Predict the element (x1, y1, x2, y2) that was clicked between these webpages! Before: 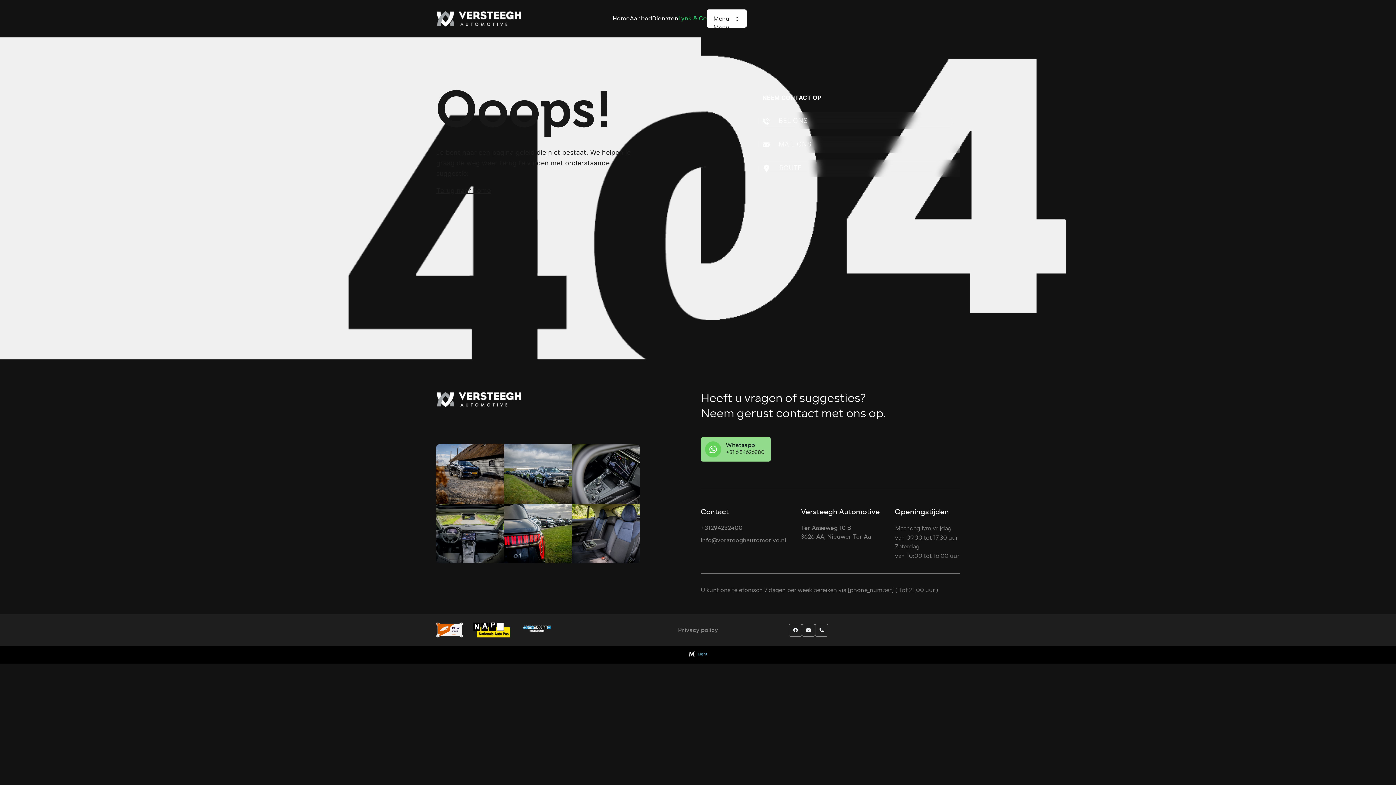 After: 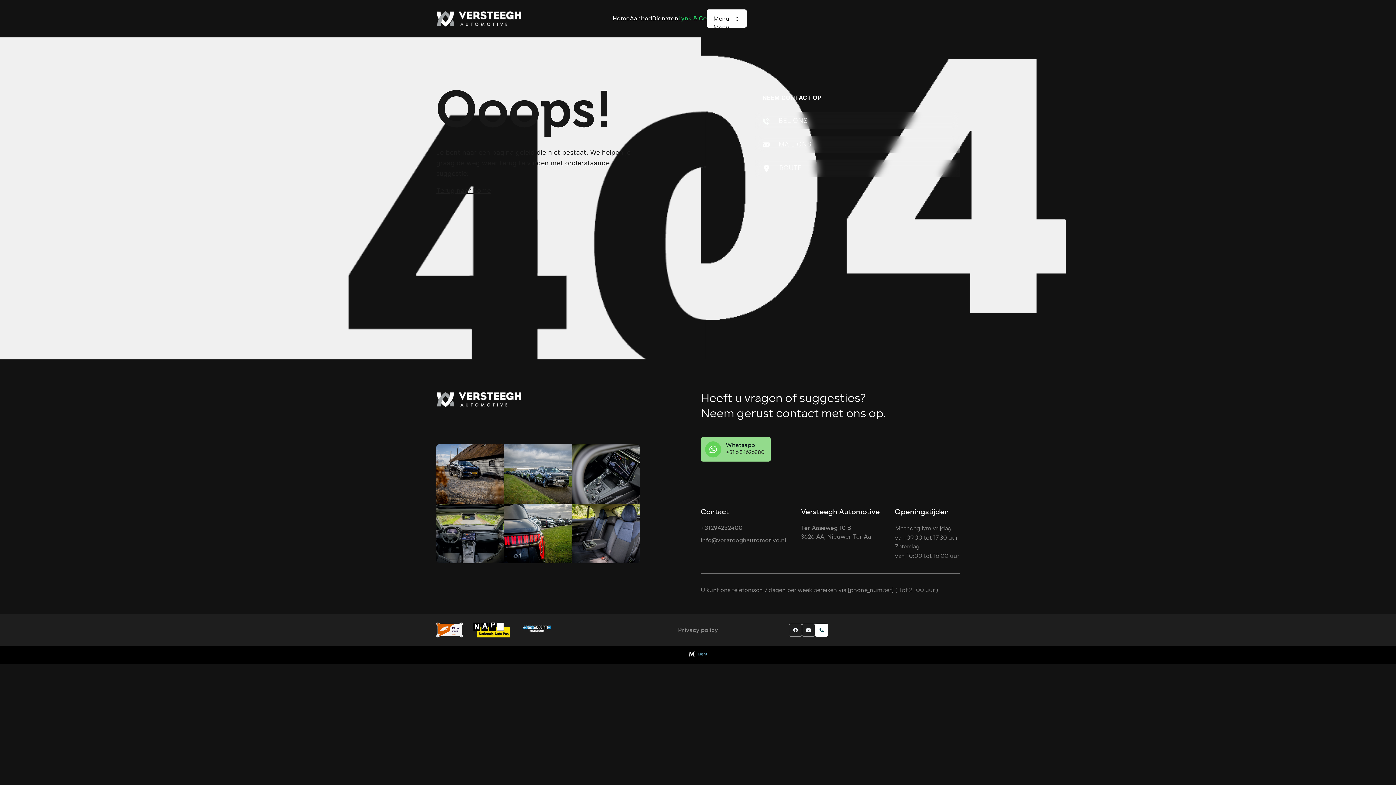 Action: bbox: (815, 623, 828, 636)